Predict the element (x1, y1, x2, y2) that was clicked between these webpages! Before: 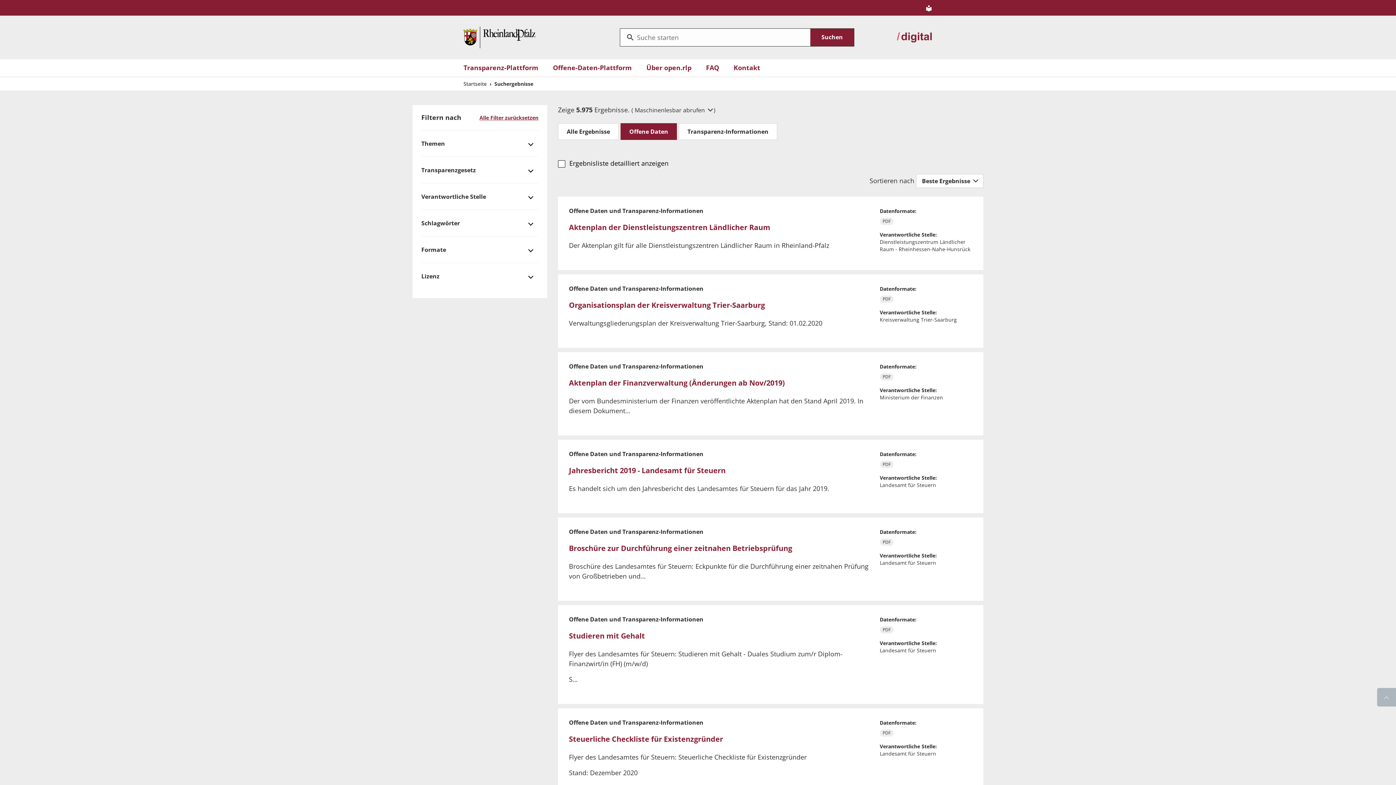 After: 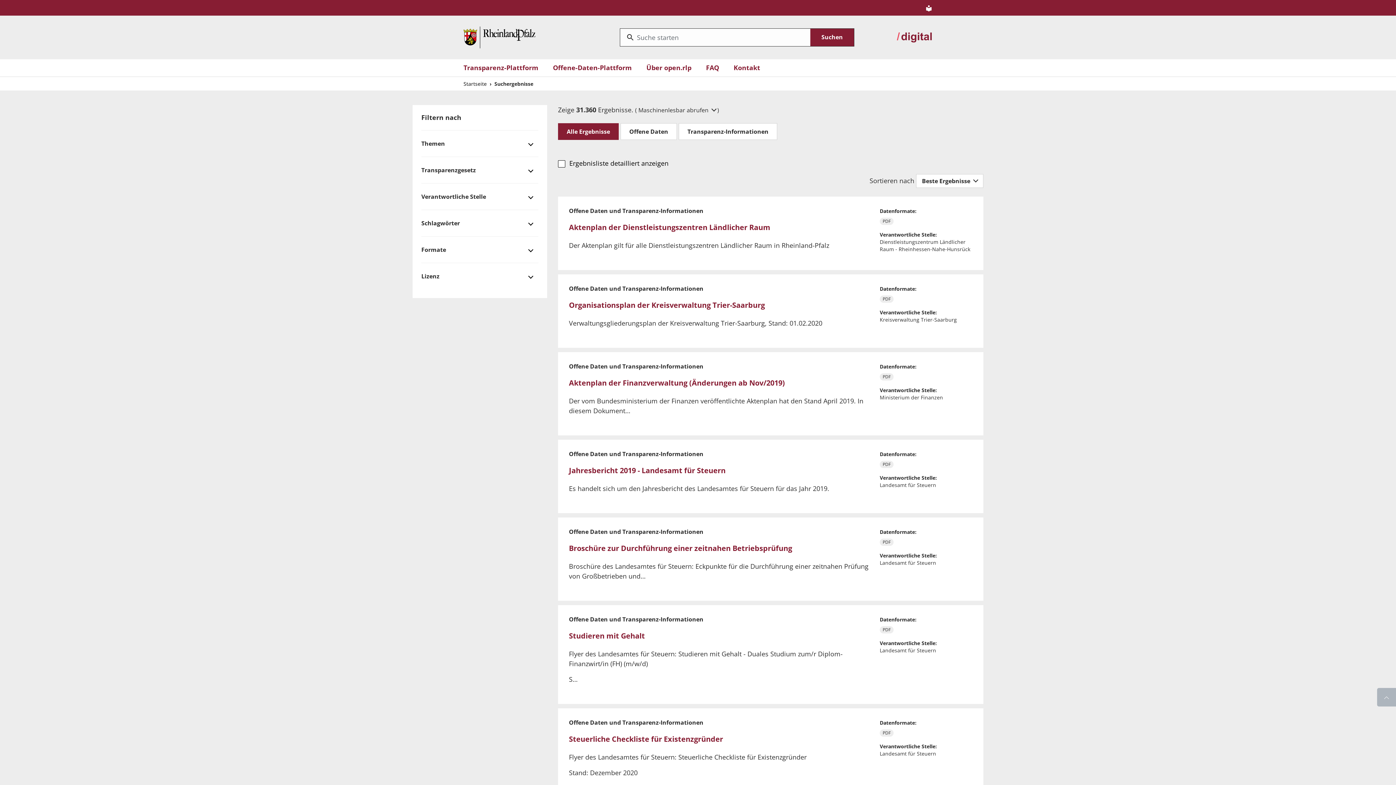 Action: bbox: (558, 123, 618, 140) label: Alle Ergebnisse